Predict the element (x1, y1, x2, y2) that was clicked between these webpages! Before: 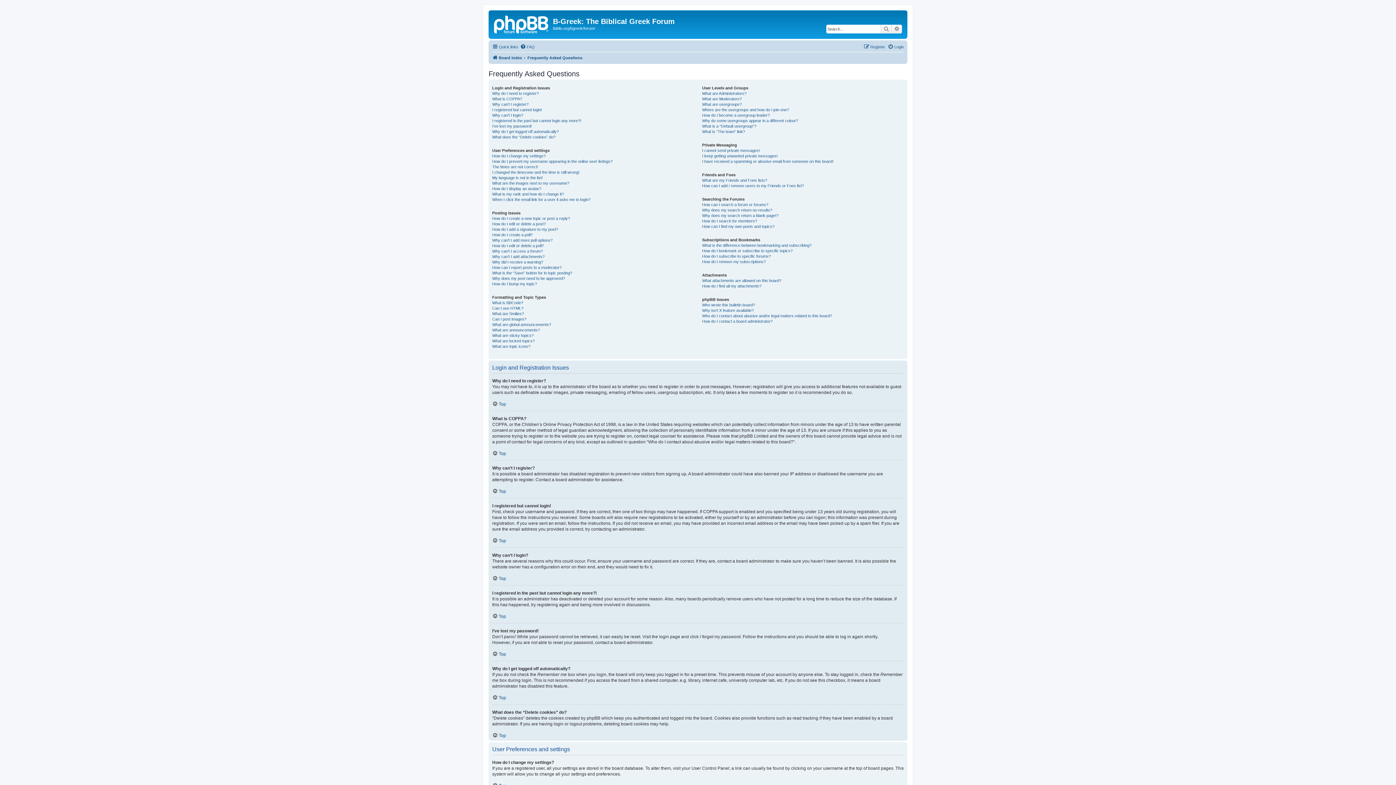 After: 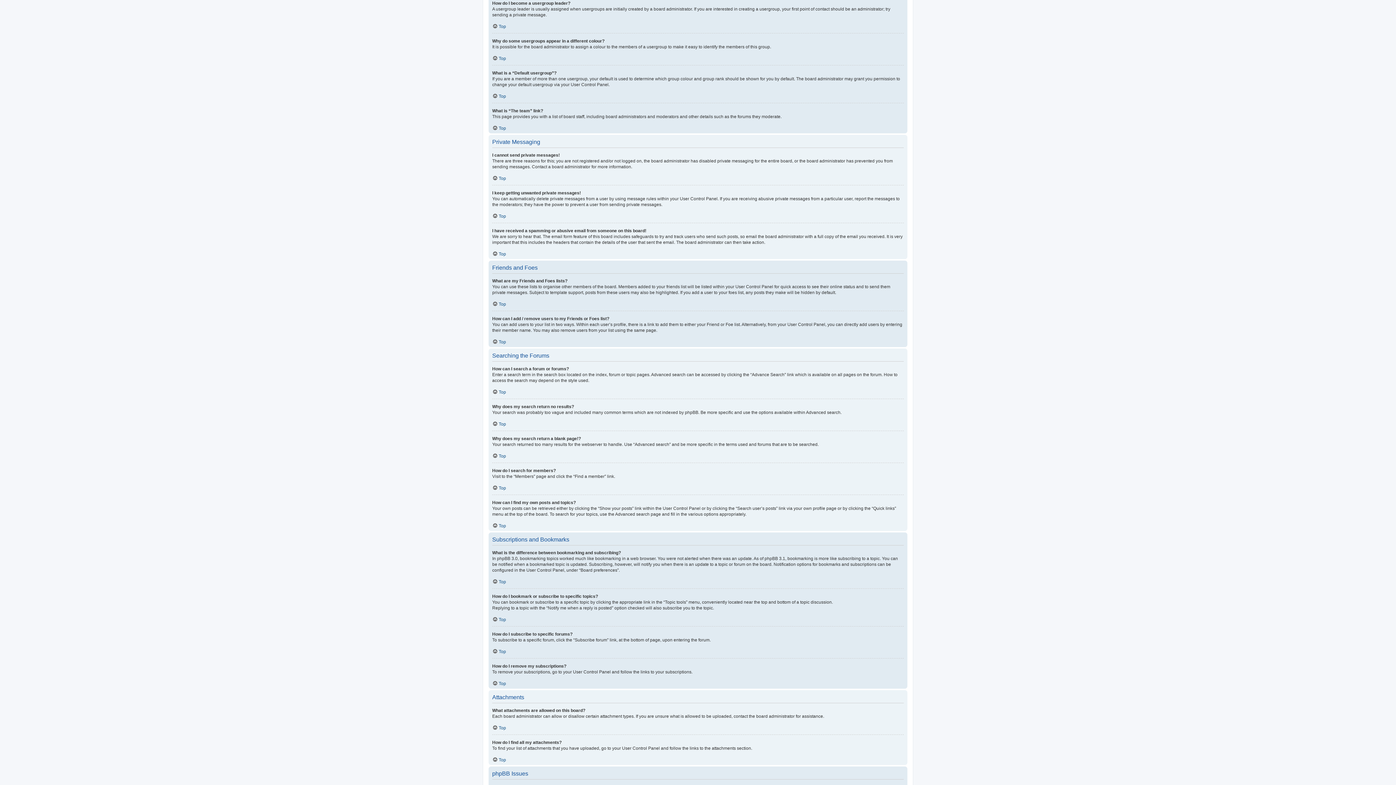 Action: bbox: (702, 112, 769, 118) label: How do I become a usergroup leader?